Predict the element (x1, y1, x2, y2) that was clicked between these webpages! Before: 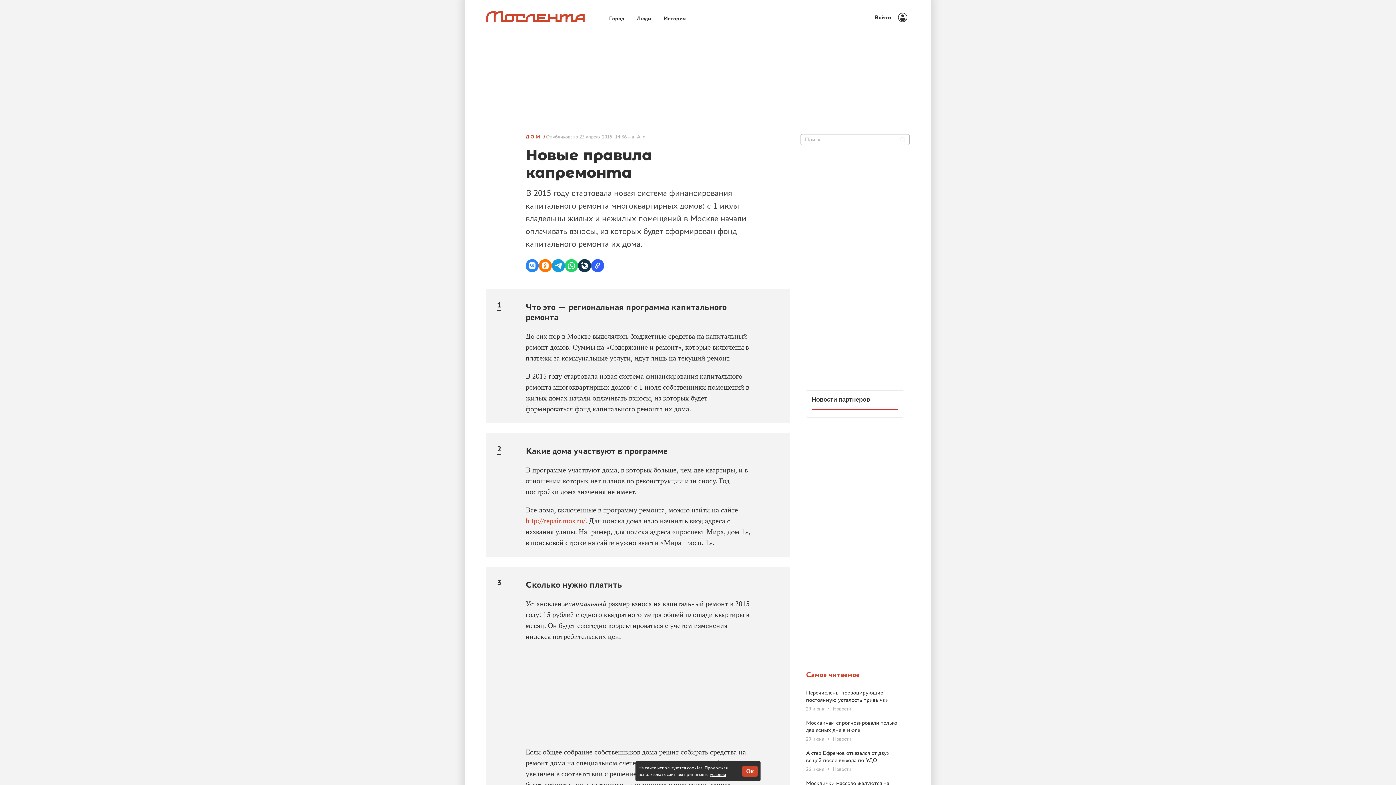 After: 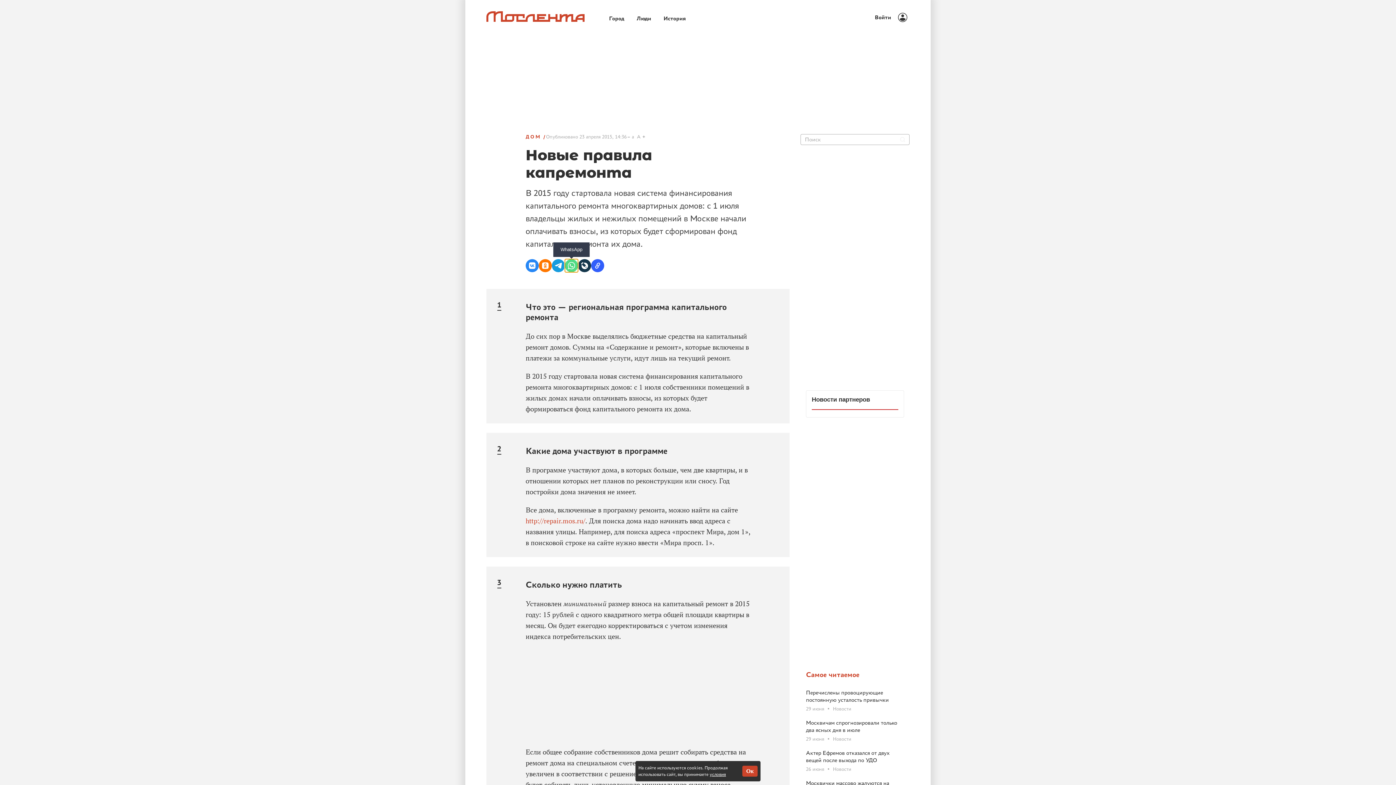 Action: label: WhatsApp bbox: (565, 259, 578, 272)